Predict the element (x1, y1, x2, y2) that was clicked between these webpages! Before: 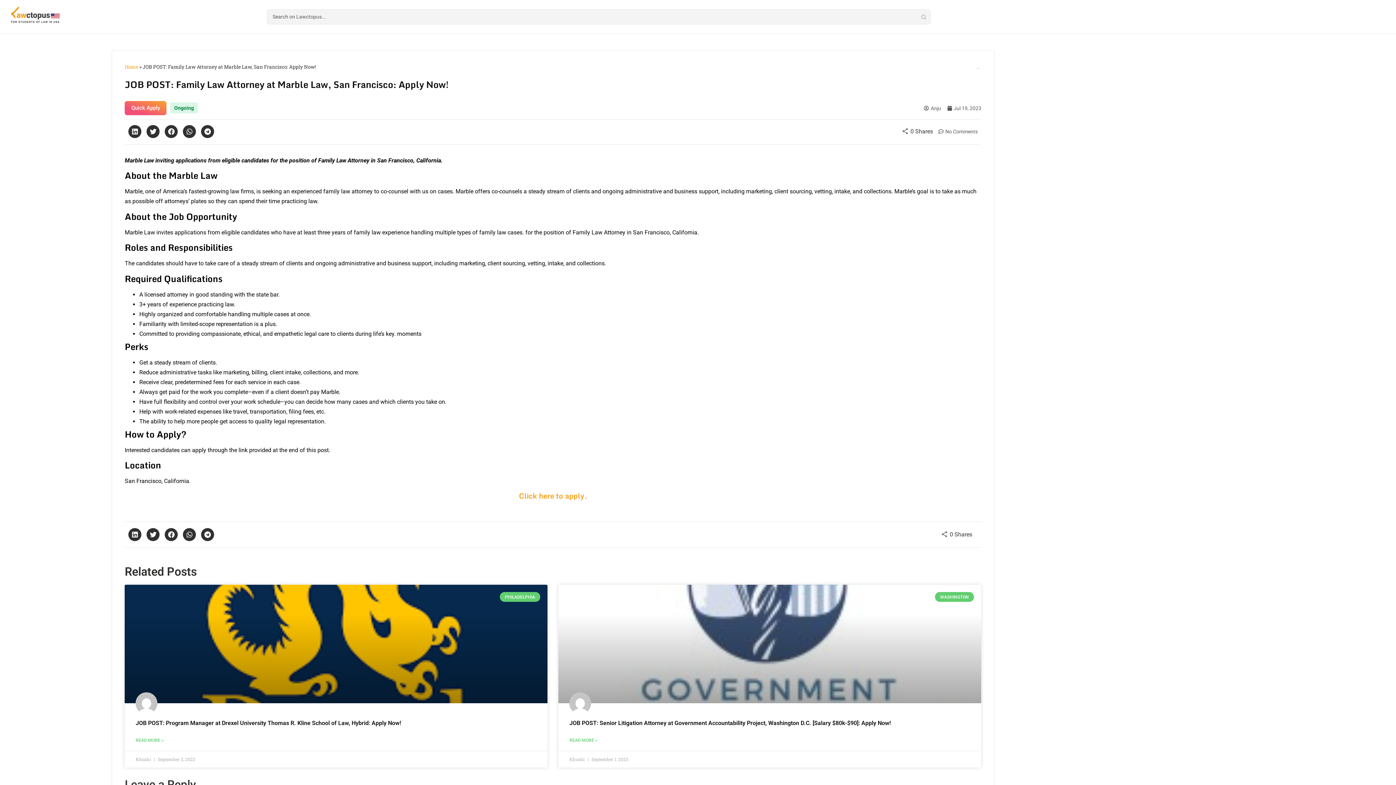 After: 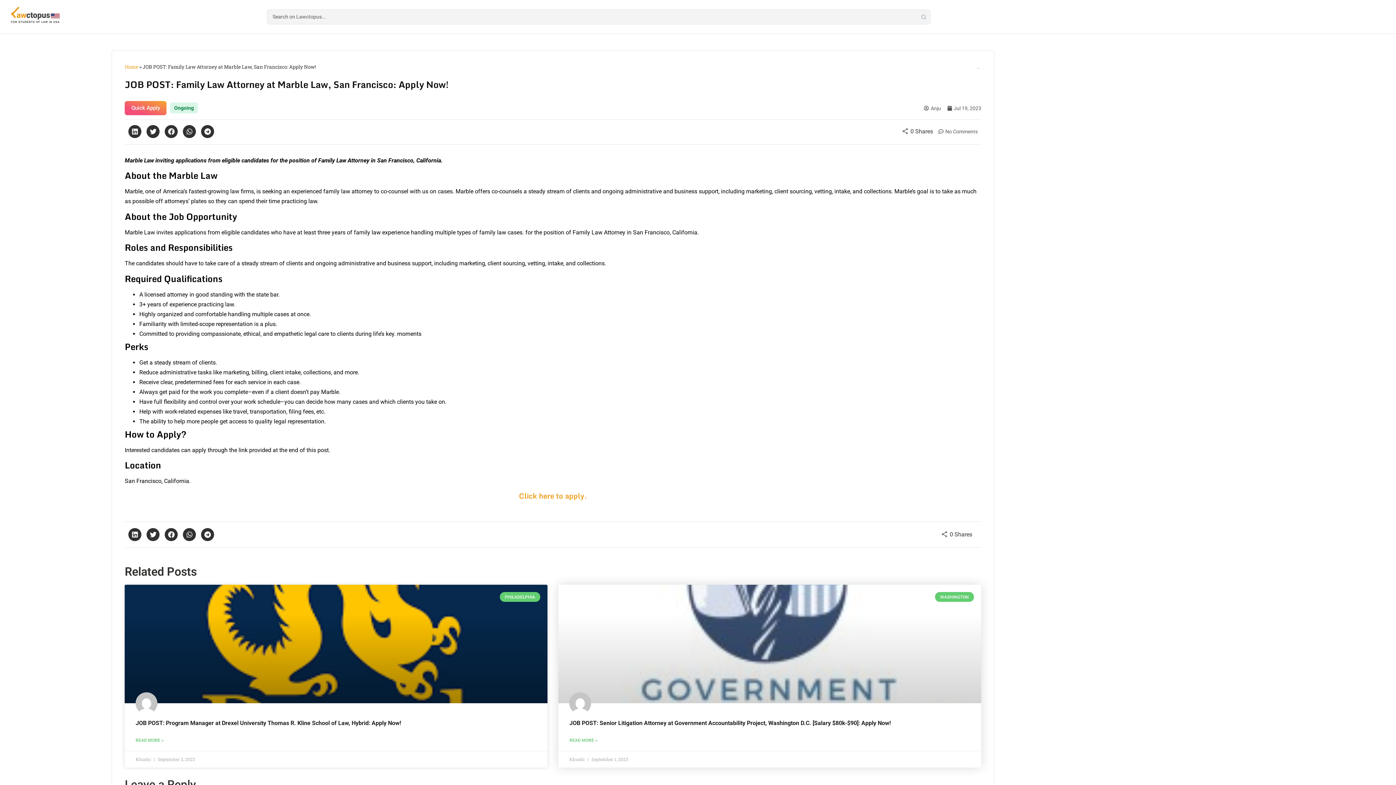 Action: label: Read more about JOB POST: Senior Litigation Attorney at Government Accountability Project, Washington D.C. [Salary $80k-$90]: Apply Now! bbox: (569, 737, 597, 744)